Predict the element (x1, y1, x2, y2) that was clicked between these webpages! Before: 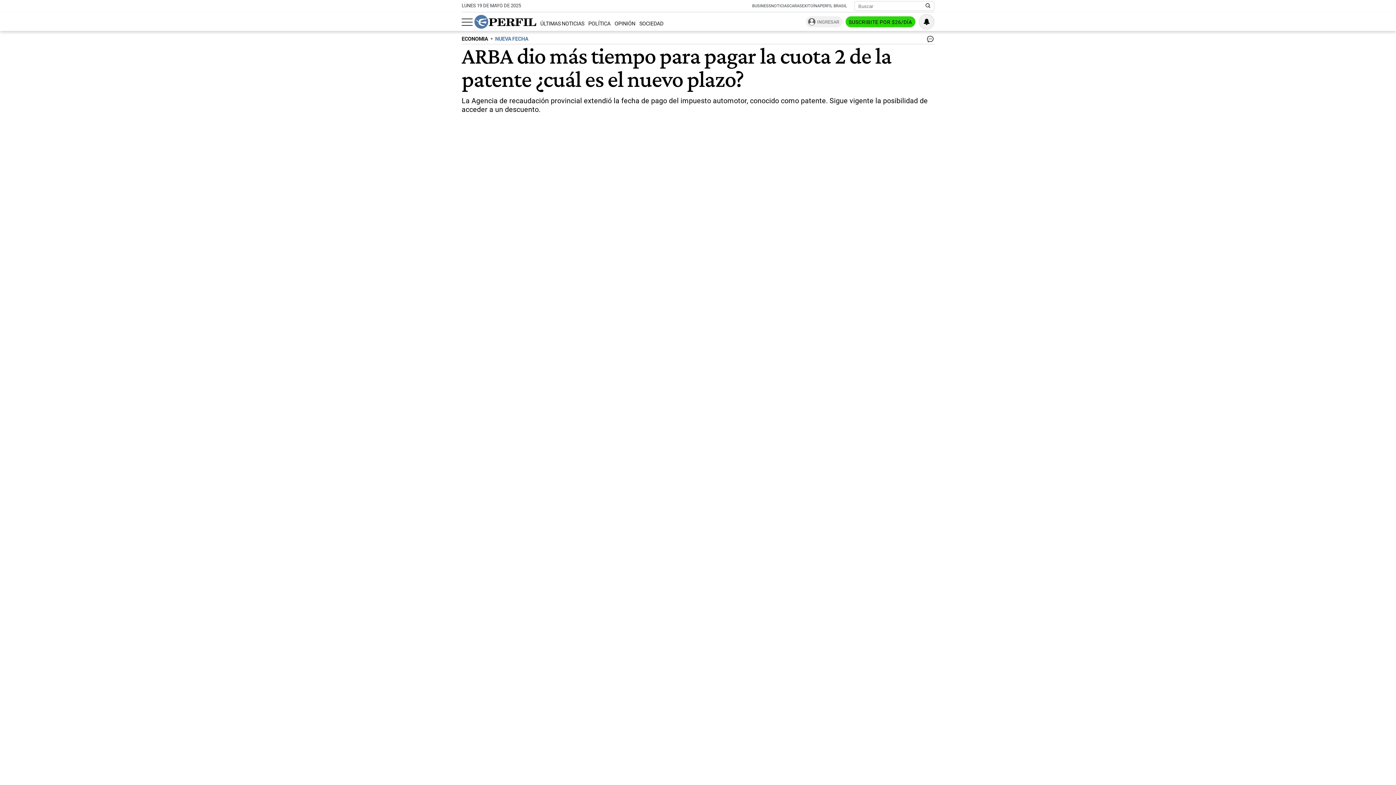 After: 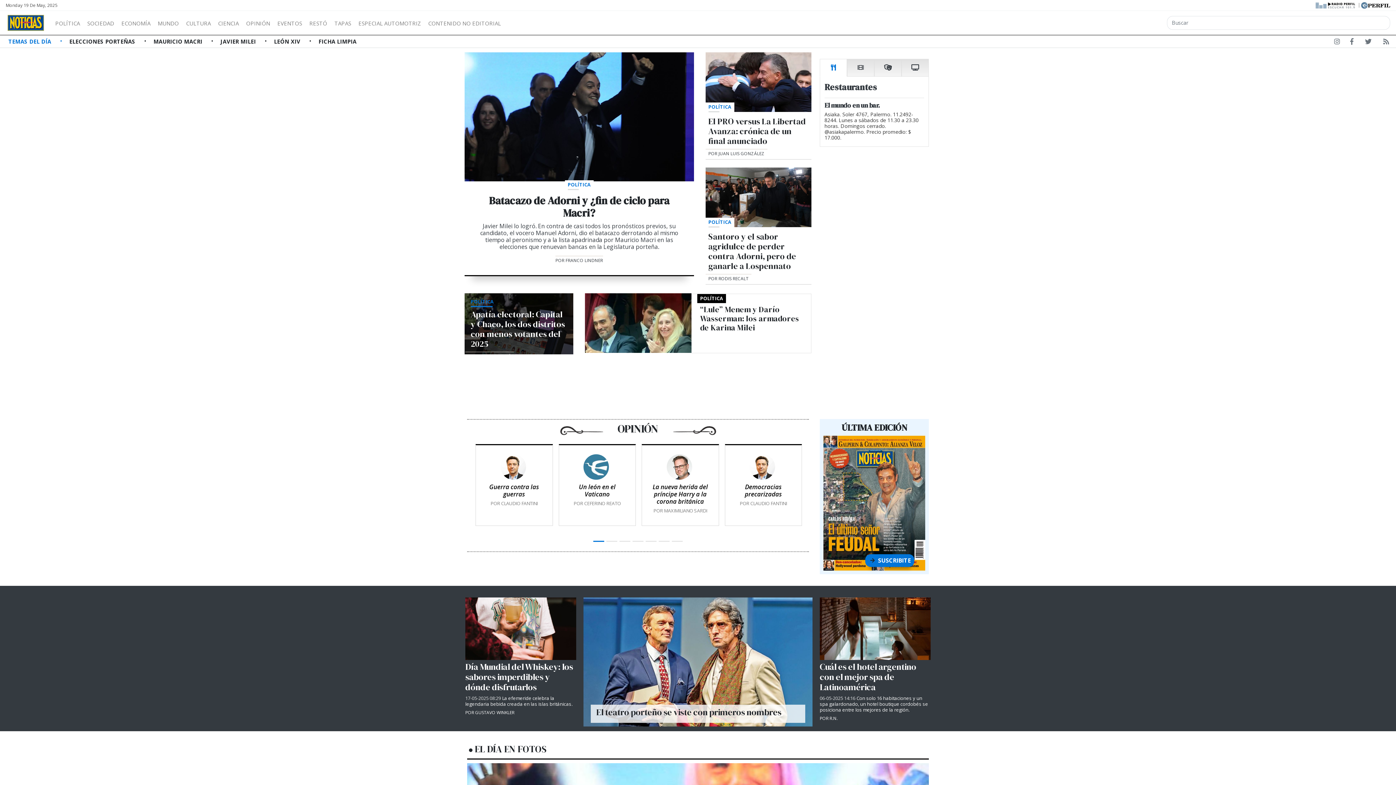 Action: bbox: (771, 3, 789, 8) label: NOTICIAS